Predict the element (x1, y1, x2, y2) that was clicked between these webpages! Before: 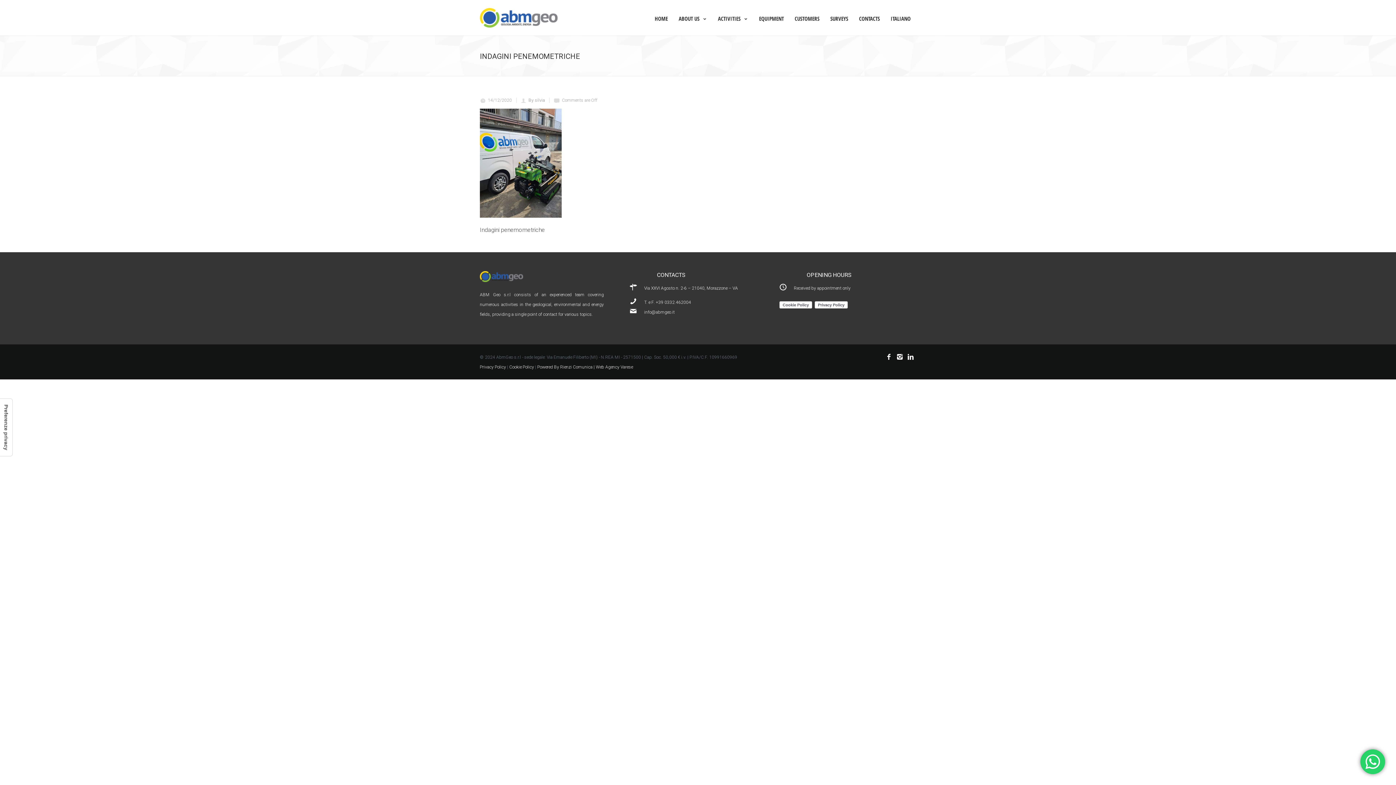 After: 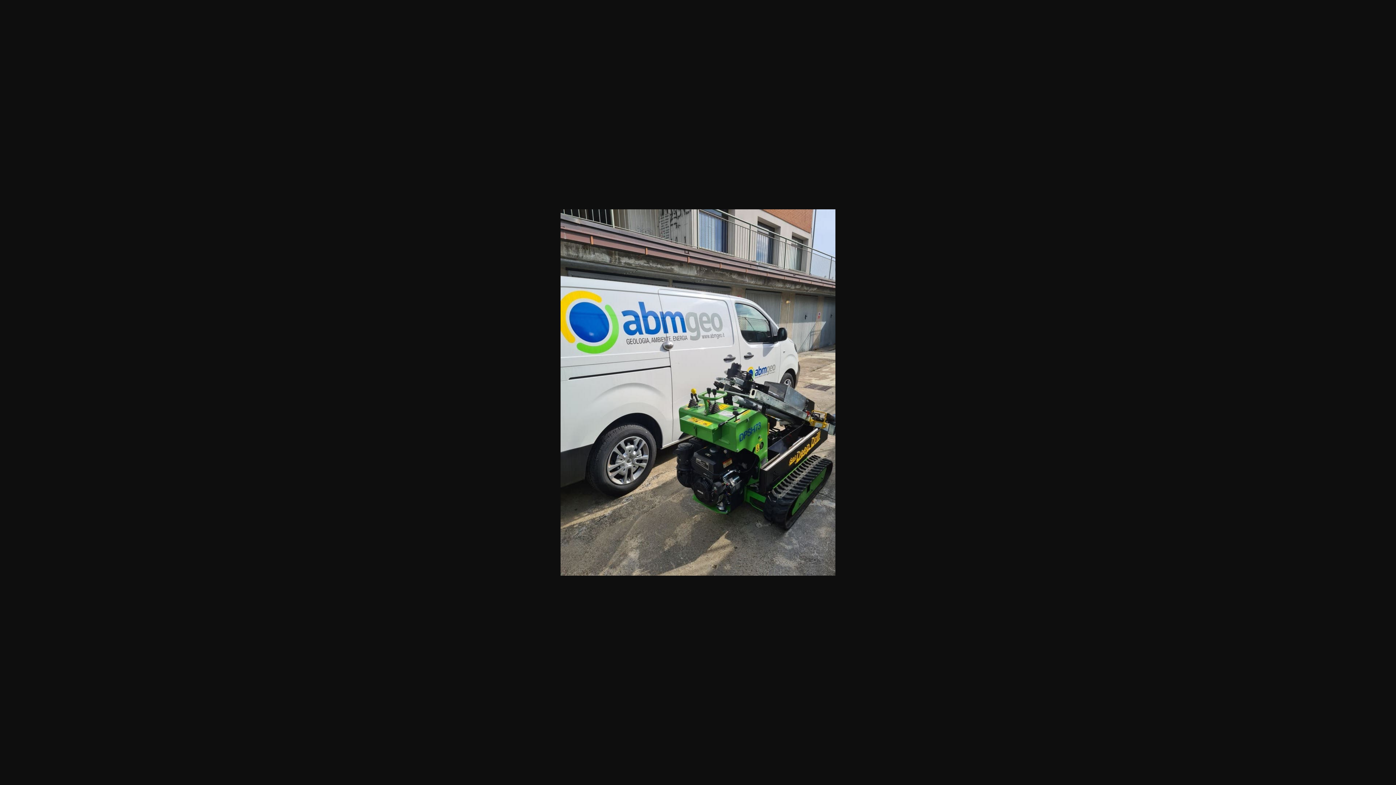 Action: bbox: (480, 212, 561, 219)